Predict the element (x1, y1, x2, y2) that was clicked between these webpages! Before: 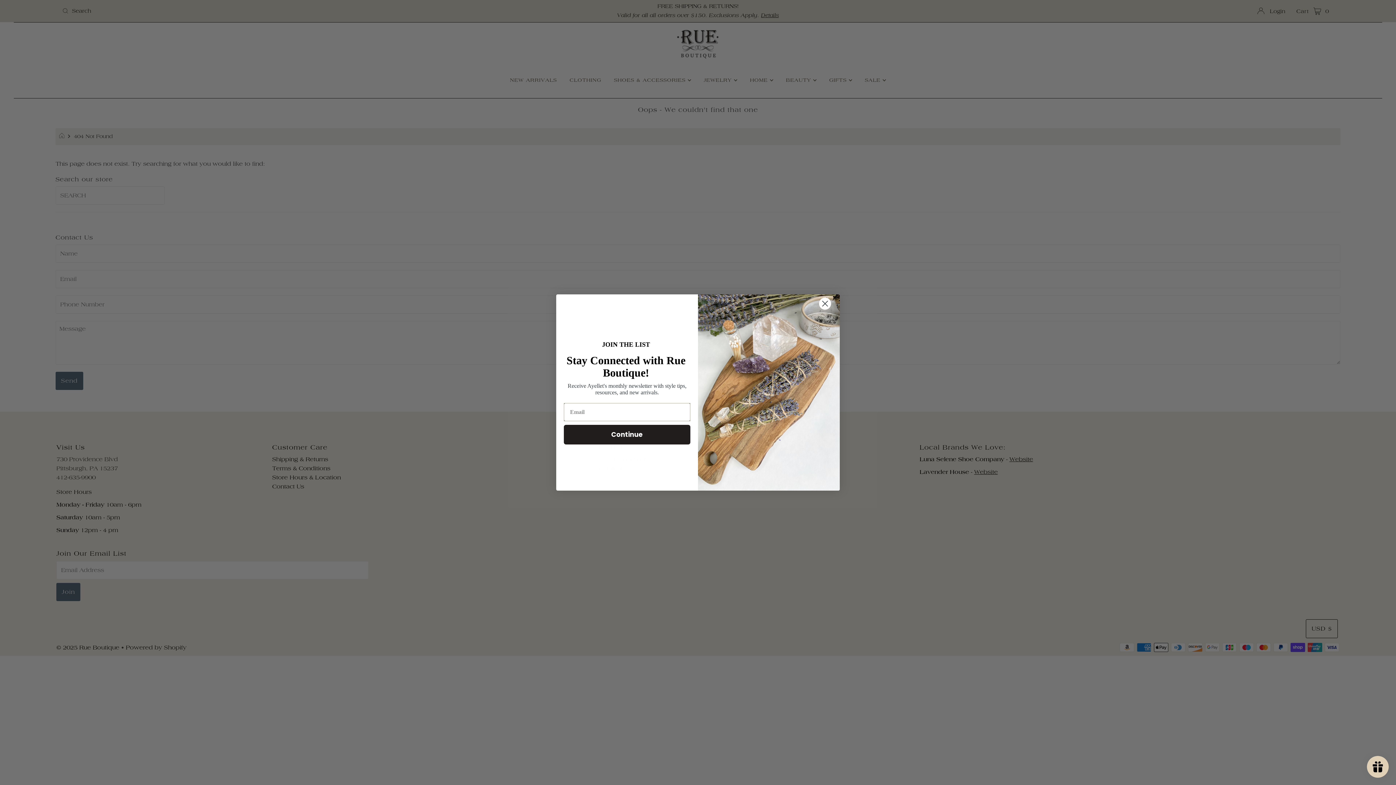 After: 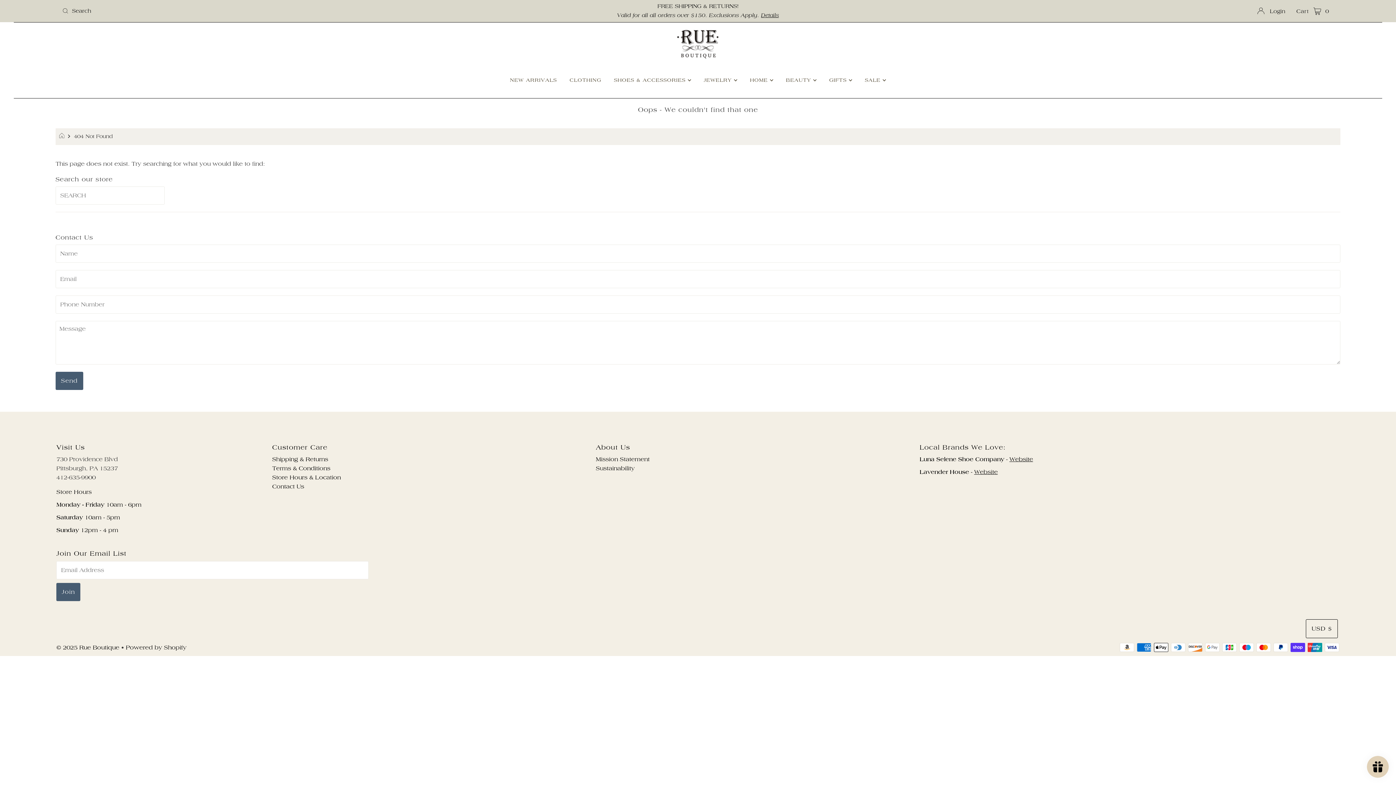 Action: bbox: (813, 297, 837, 310) label: Close dialog